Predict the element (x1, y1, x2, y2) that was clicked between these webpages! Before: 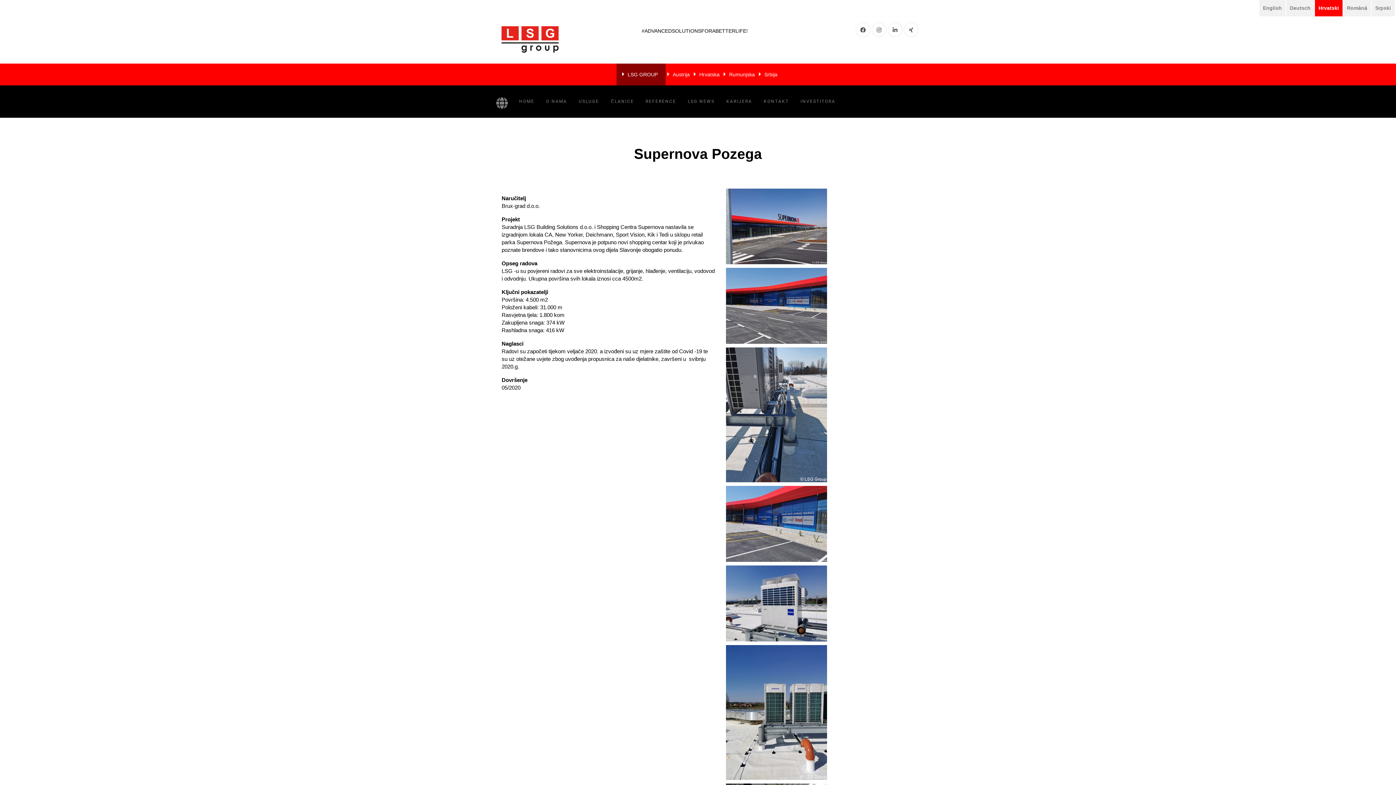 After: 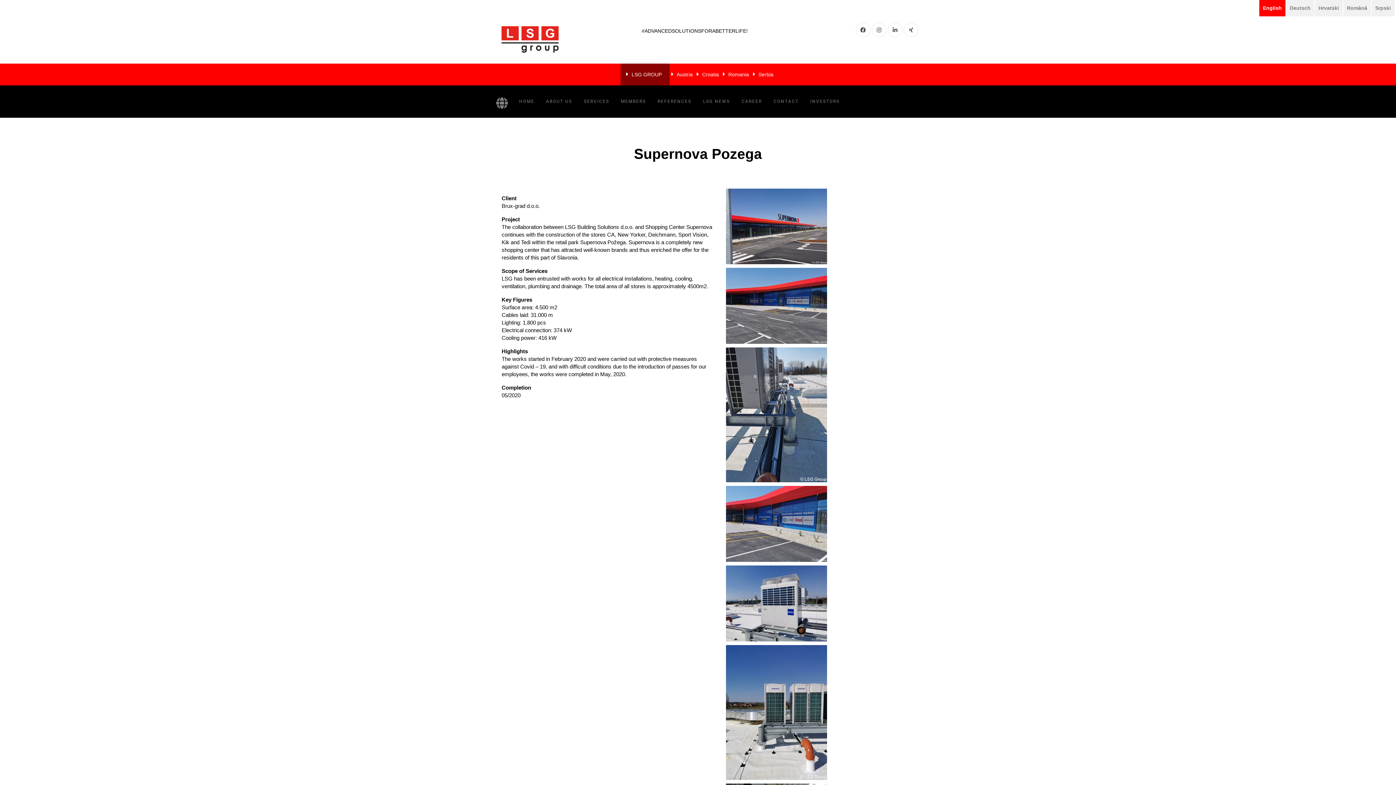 Action: bbox: (1263, 5, 1282, 10) label: English